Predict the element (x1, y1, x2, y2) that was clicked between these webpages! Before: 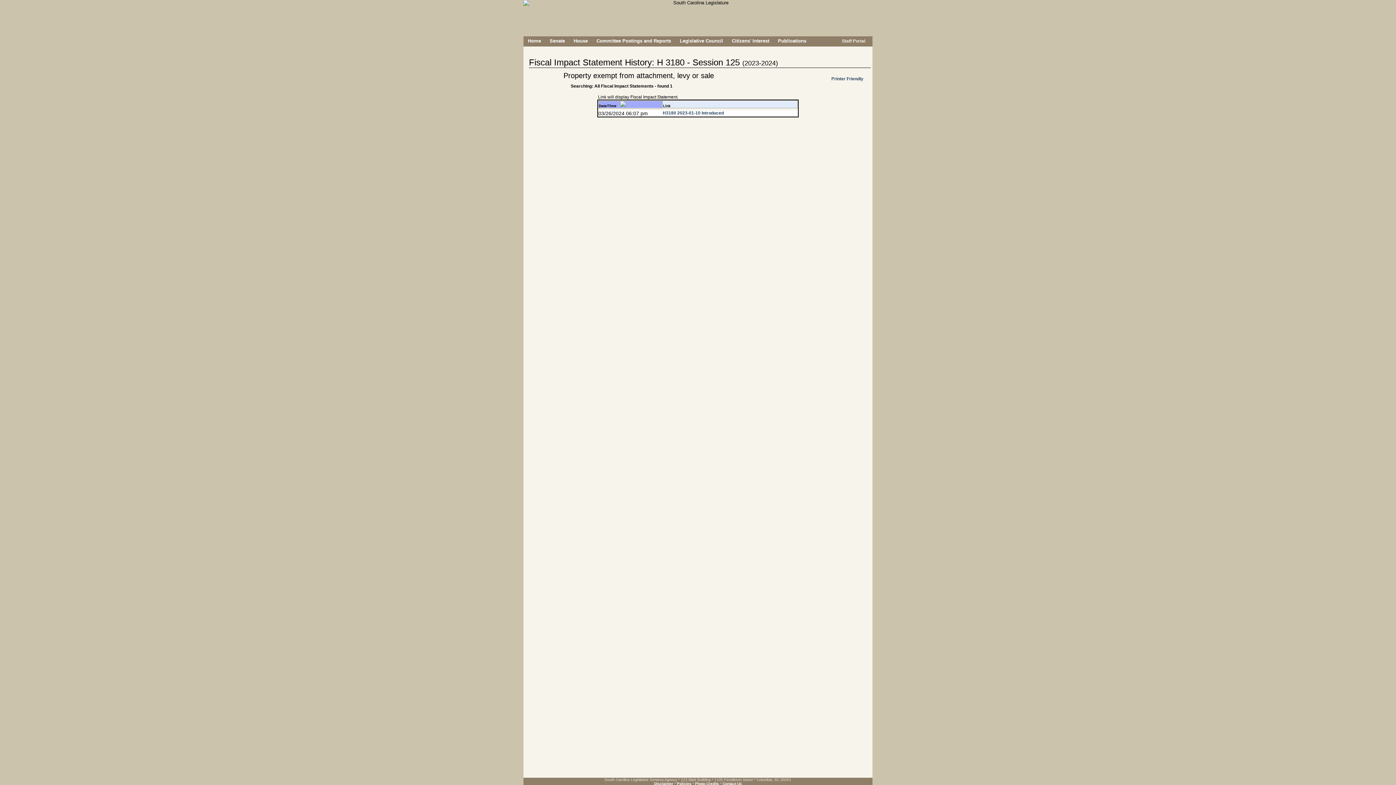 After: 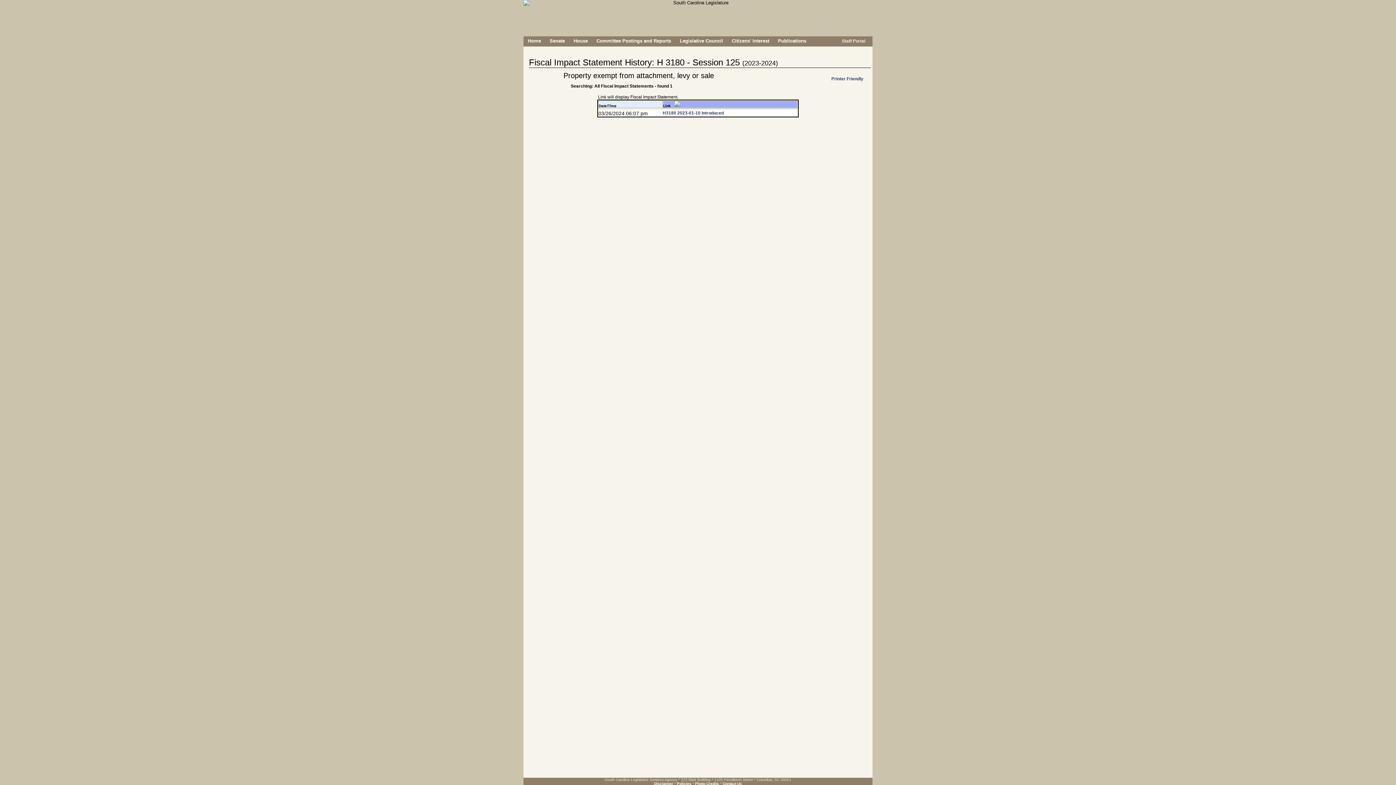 Action: bbox: (663, 102, 670, 108) label: Link